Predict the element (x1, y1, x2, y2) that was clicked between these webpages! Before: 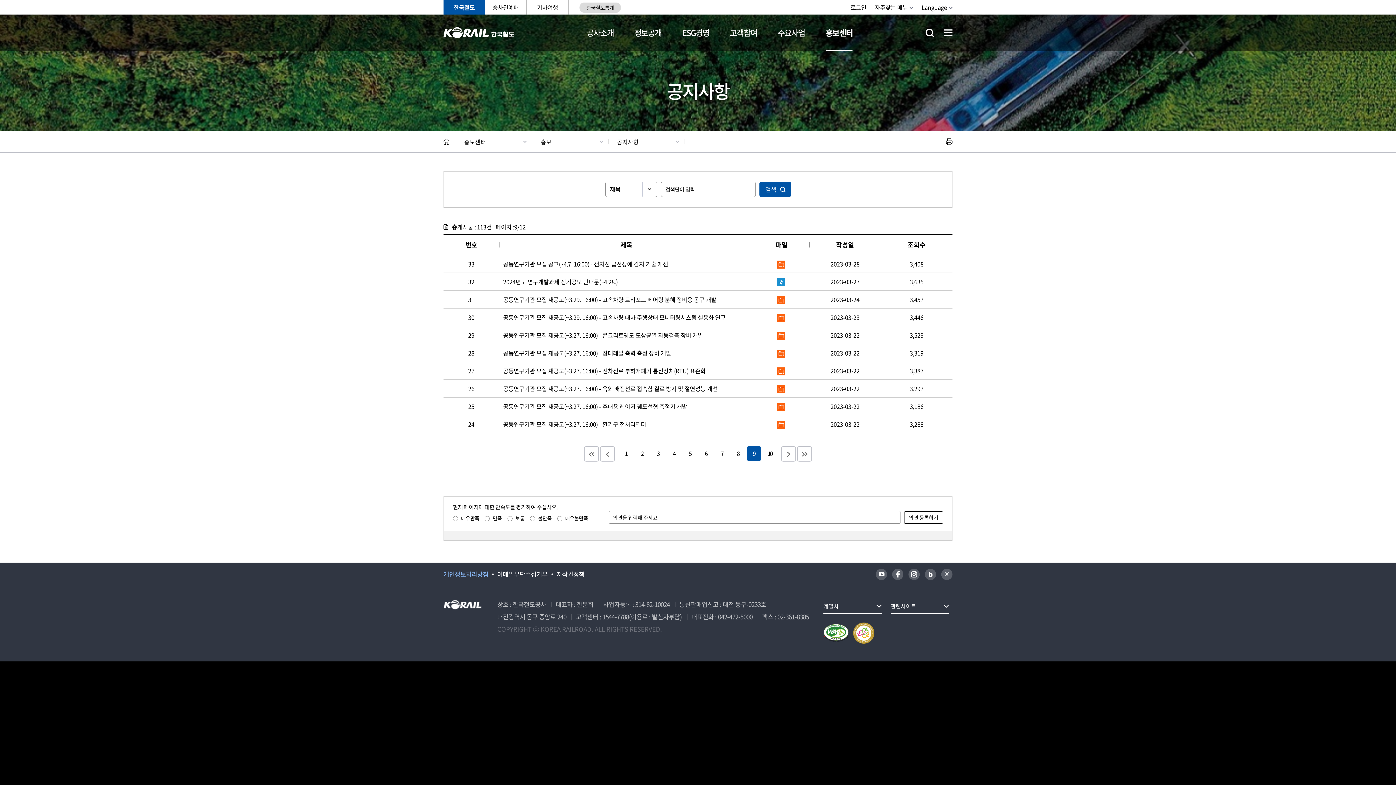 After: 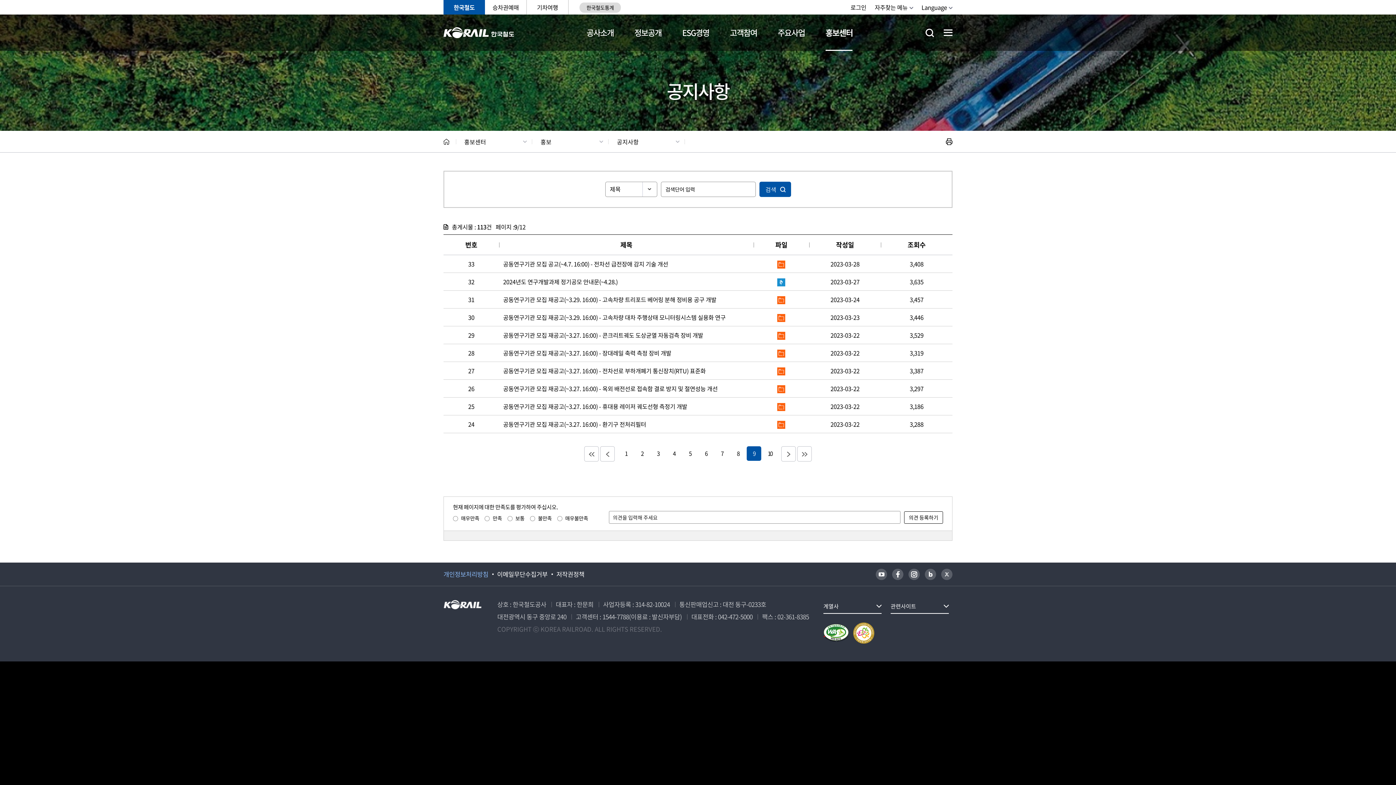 Action: bbox: (908, 568, 920, 580) label: 인스타그램